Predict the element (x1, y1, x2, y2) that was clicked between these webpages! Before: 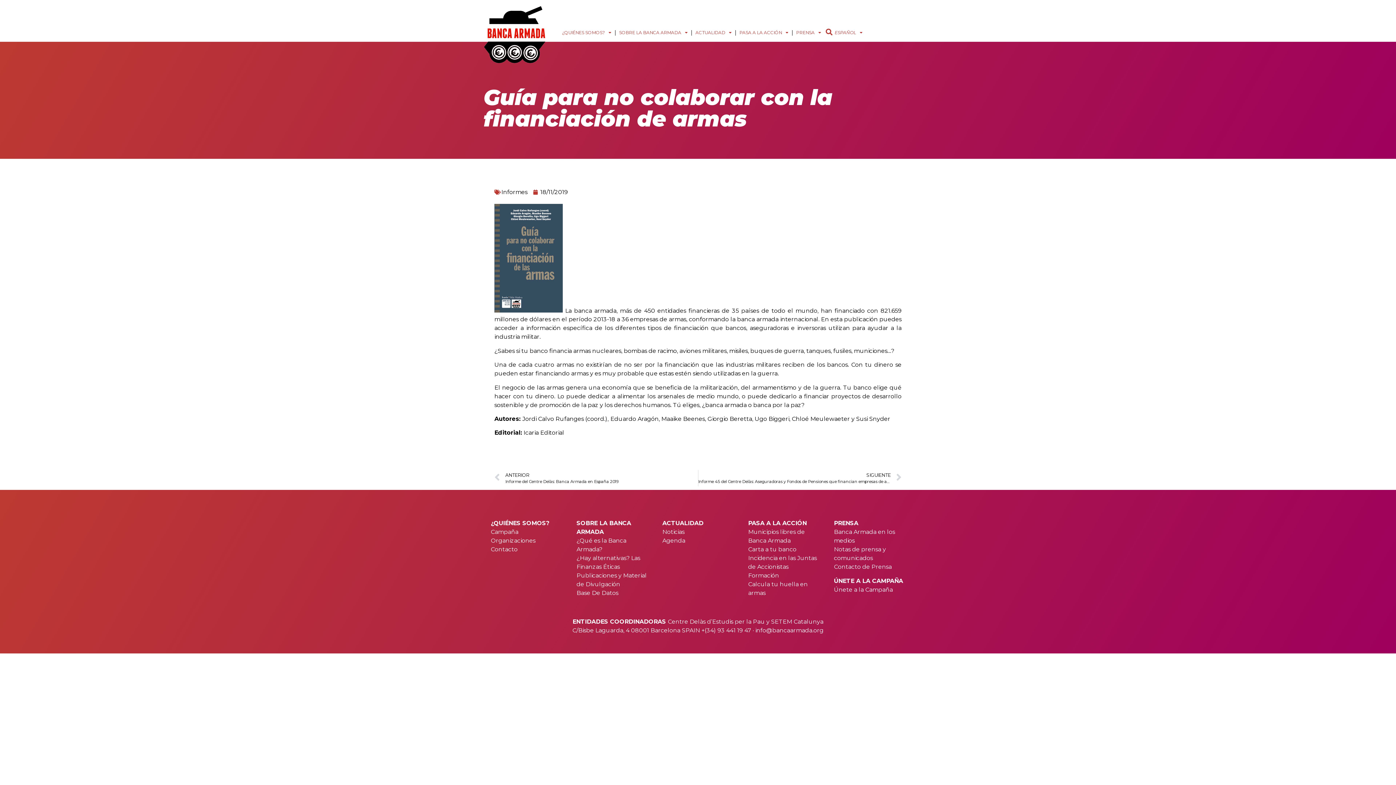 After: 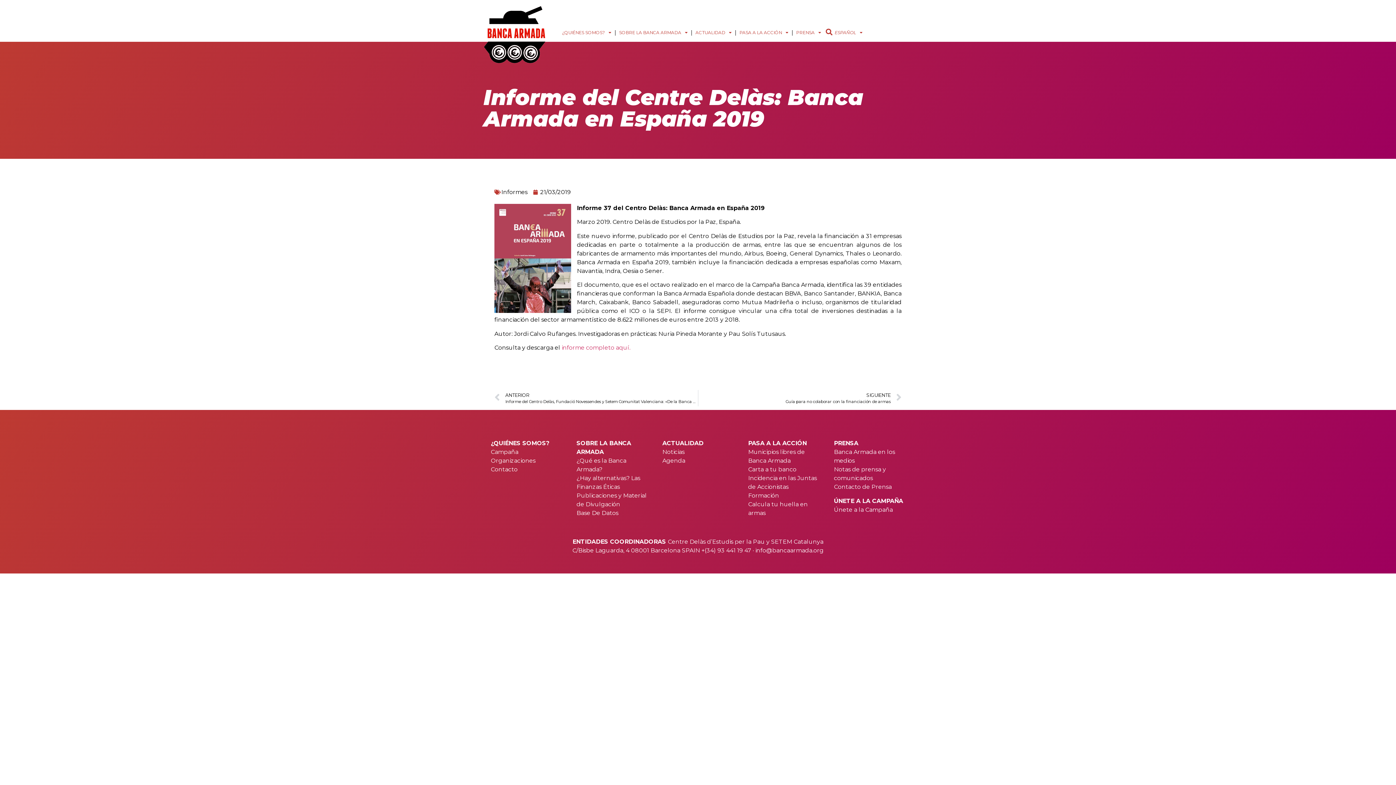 Action: bbox: (494, 470, 698, 486) label: Ant
ANTERIOR
Informe del Centre Delàs: Banca Armada en España 2019